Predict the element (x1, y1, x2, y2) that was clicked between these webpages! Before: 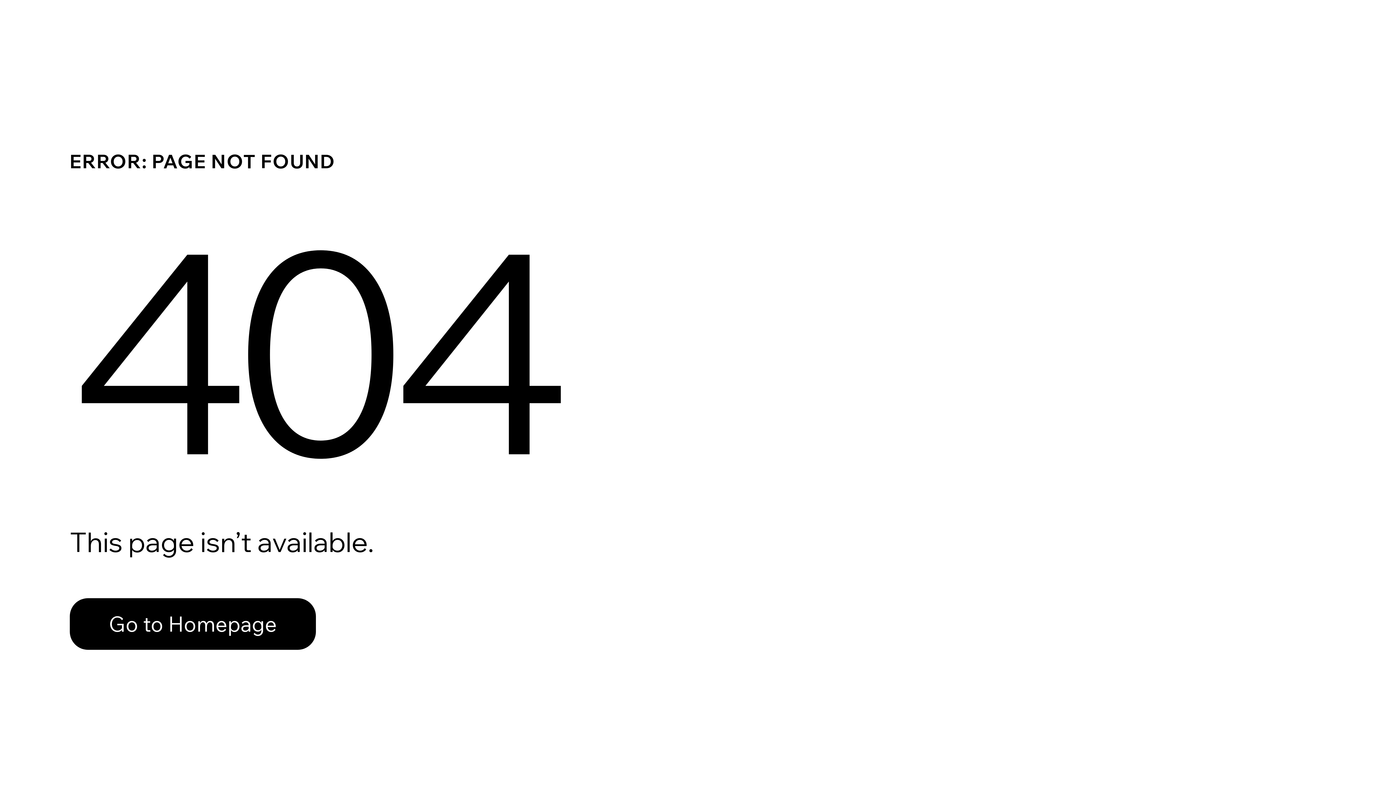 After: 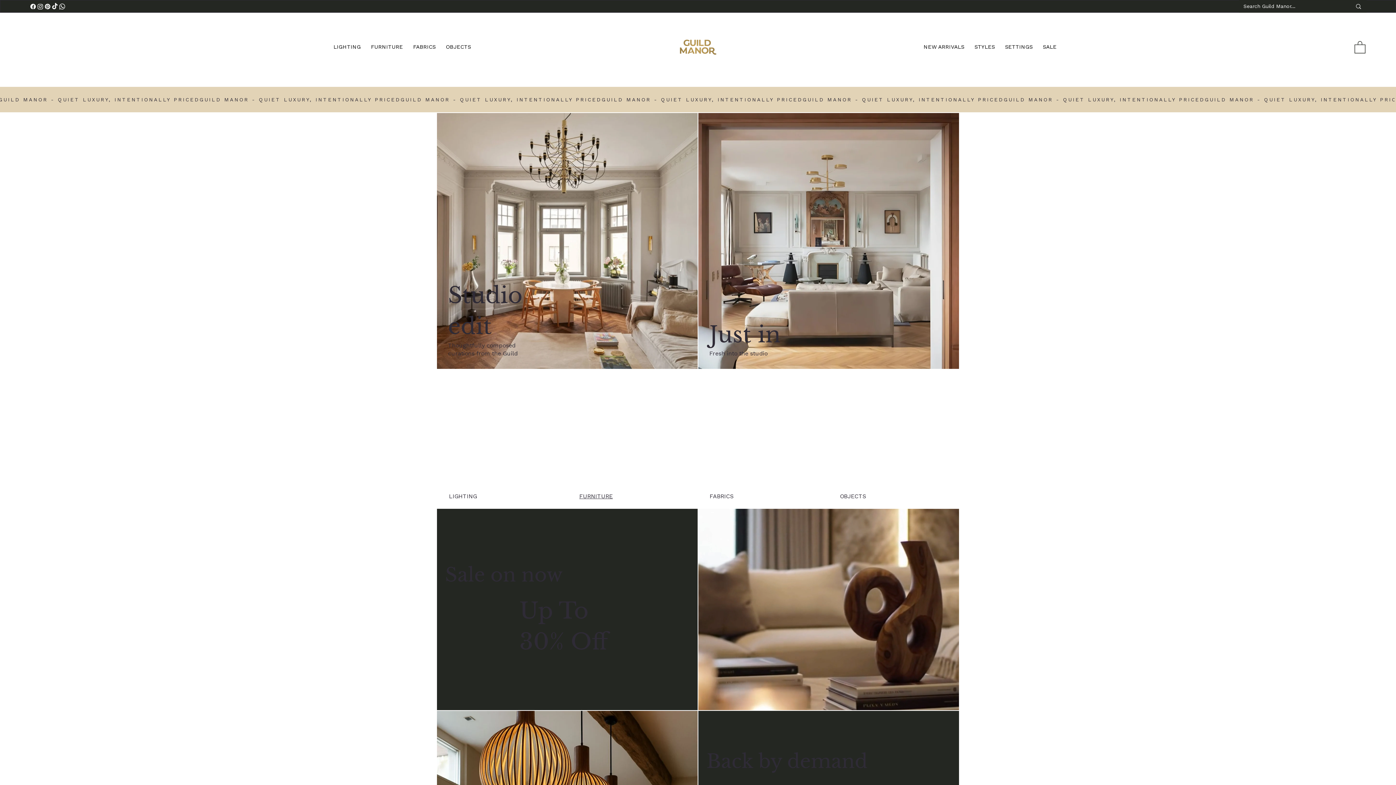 Action: label: Go to Homepage bbox: (69, 582, 768, 659)